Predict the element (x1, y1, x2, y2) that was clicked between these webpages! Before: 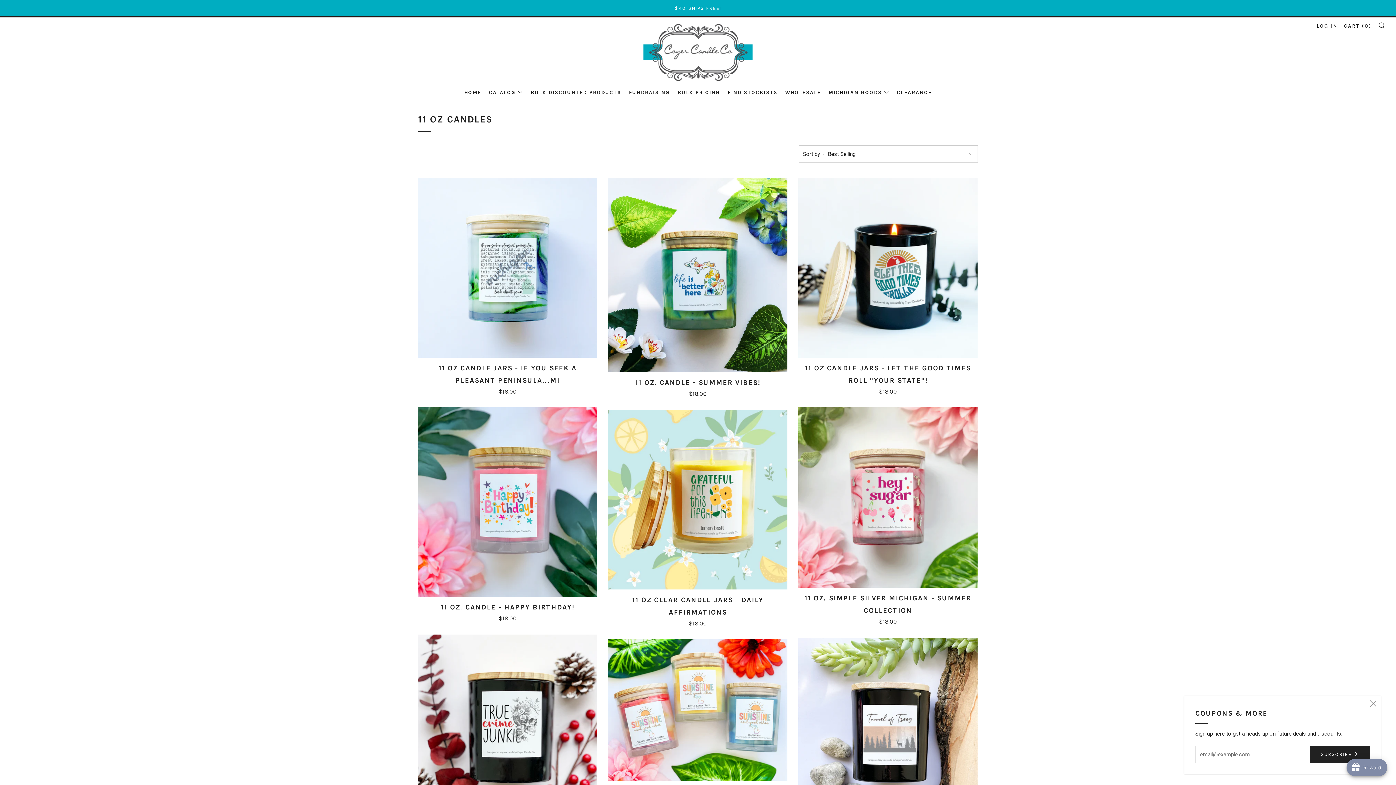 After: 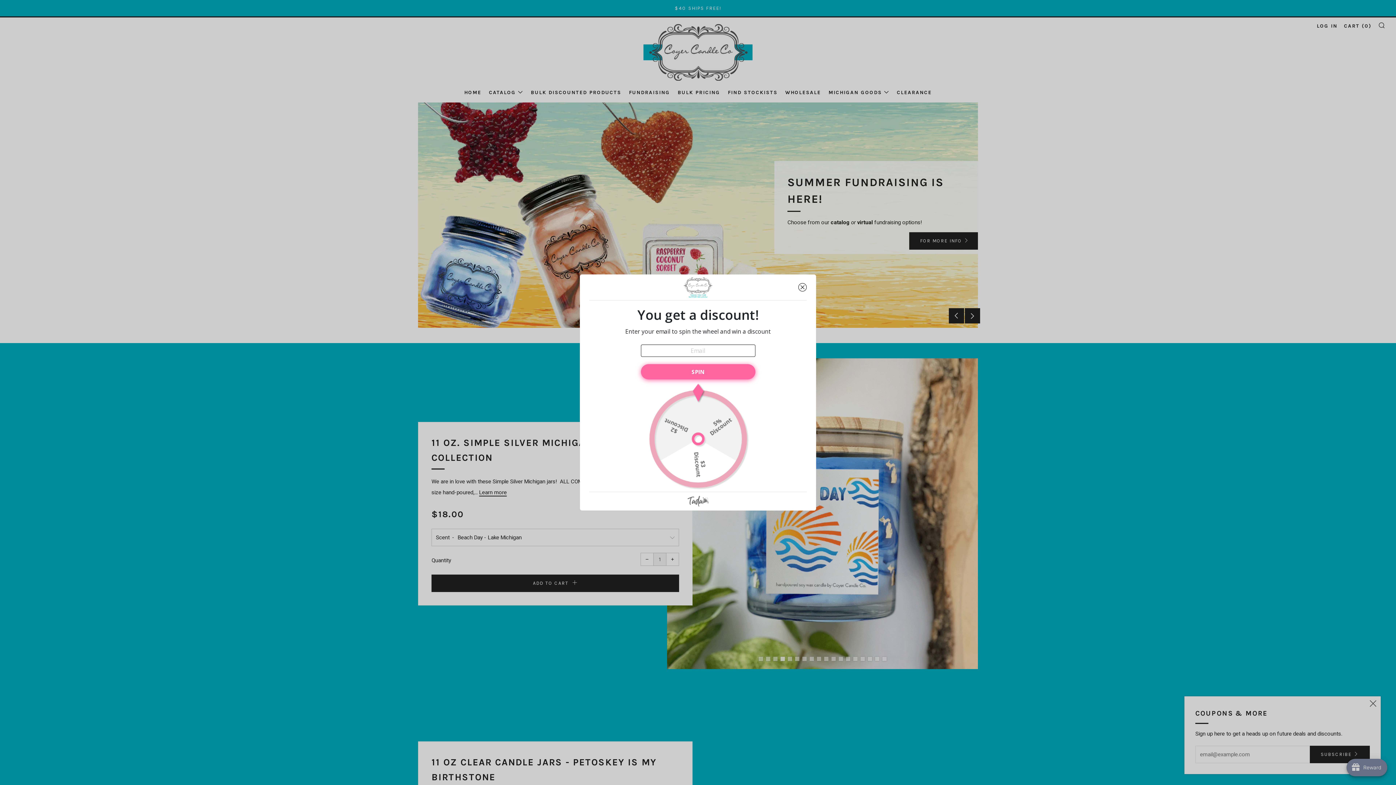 Action: bbox: (464, 89, 481, 95) label: HOME